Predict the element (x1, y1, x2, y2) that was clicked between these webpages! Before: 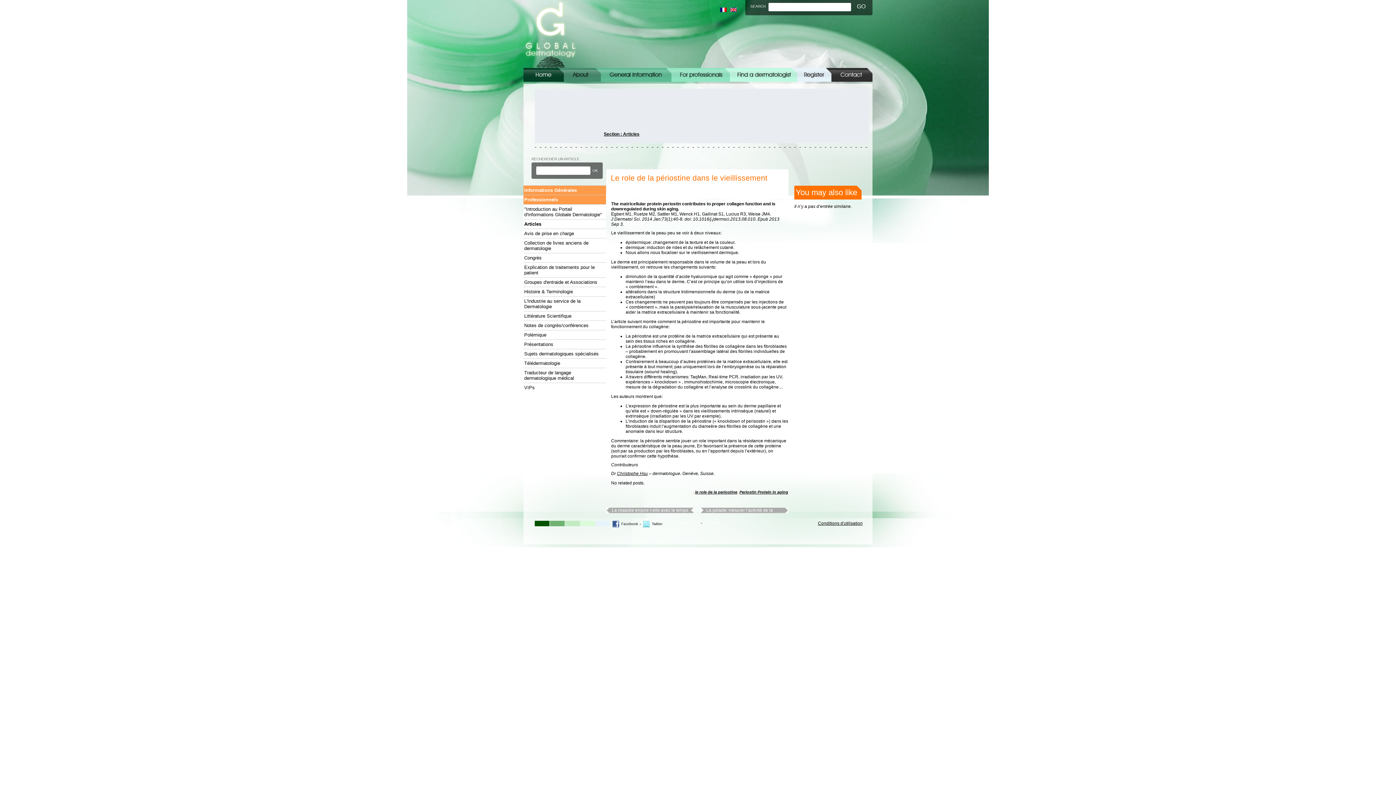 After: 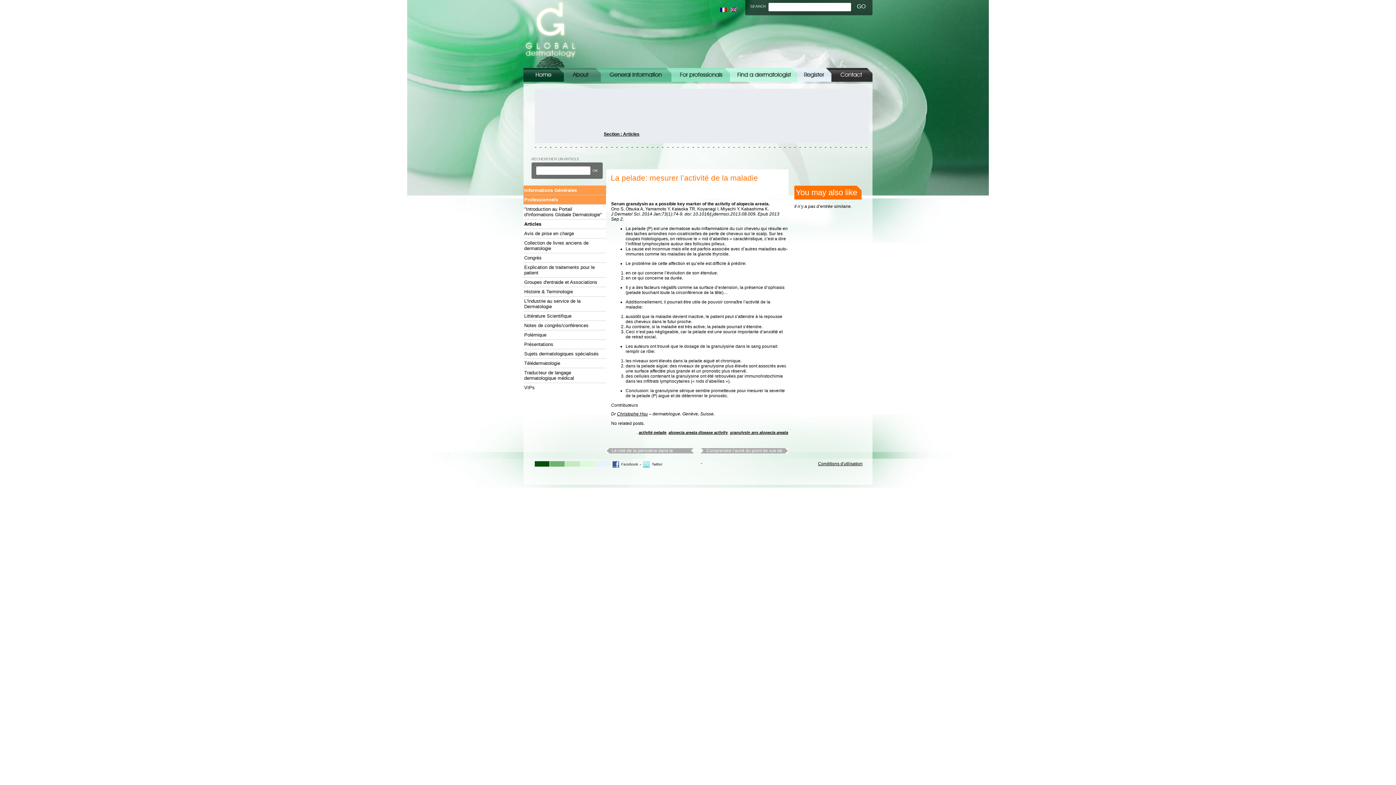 Action: bbox: (701, 508, 788, 513) label: La pelade: mesurer l’activité de la maladie